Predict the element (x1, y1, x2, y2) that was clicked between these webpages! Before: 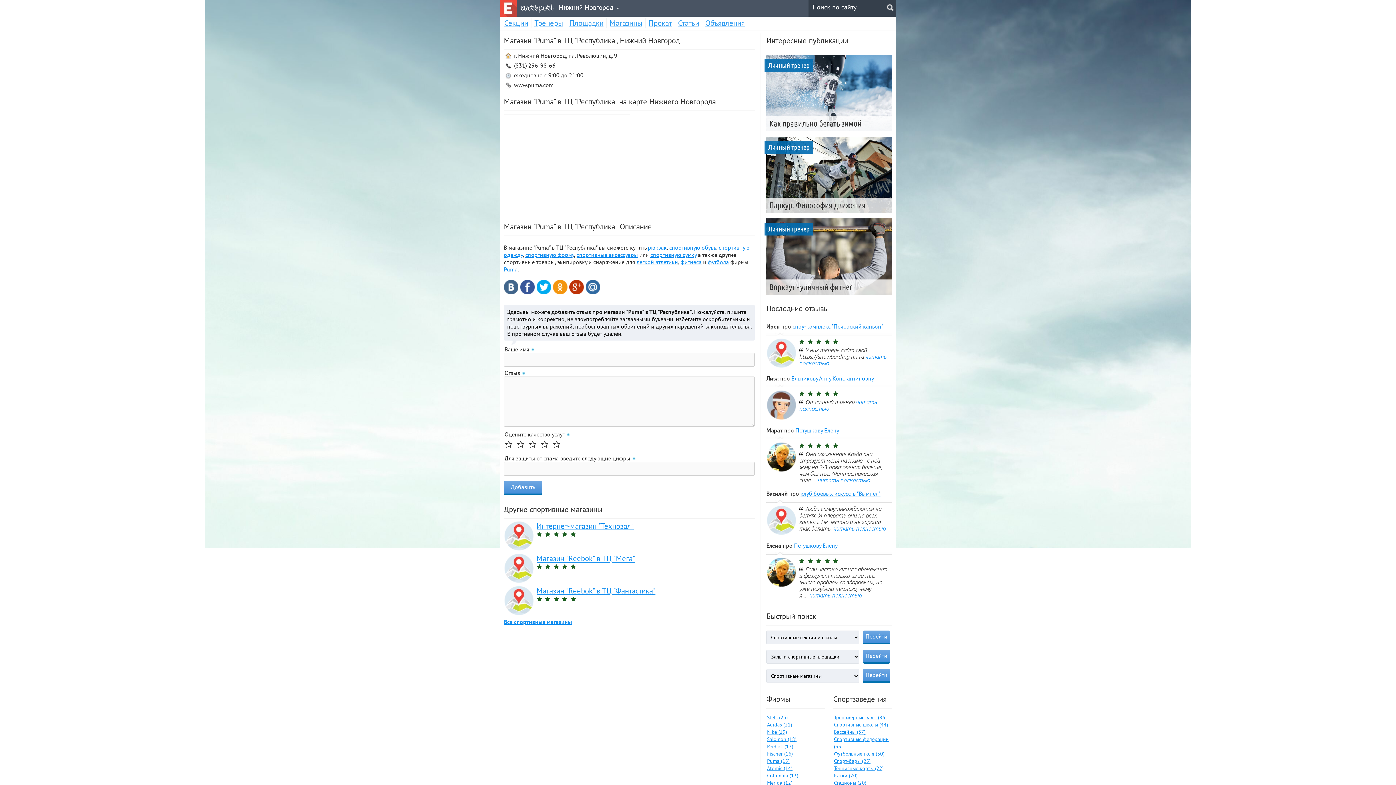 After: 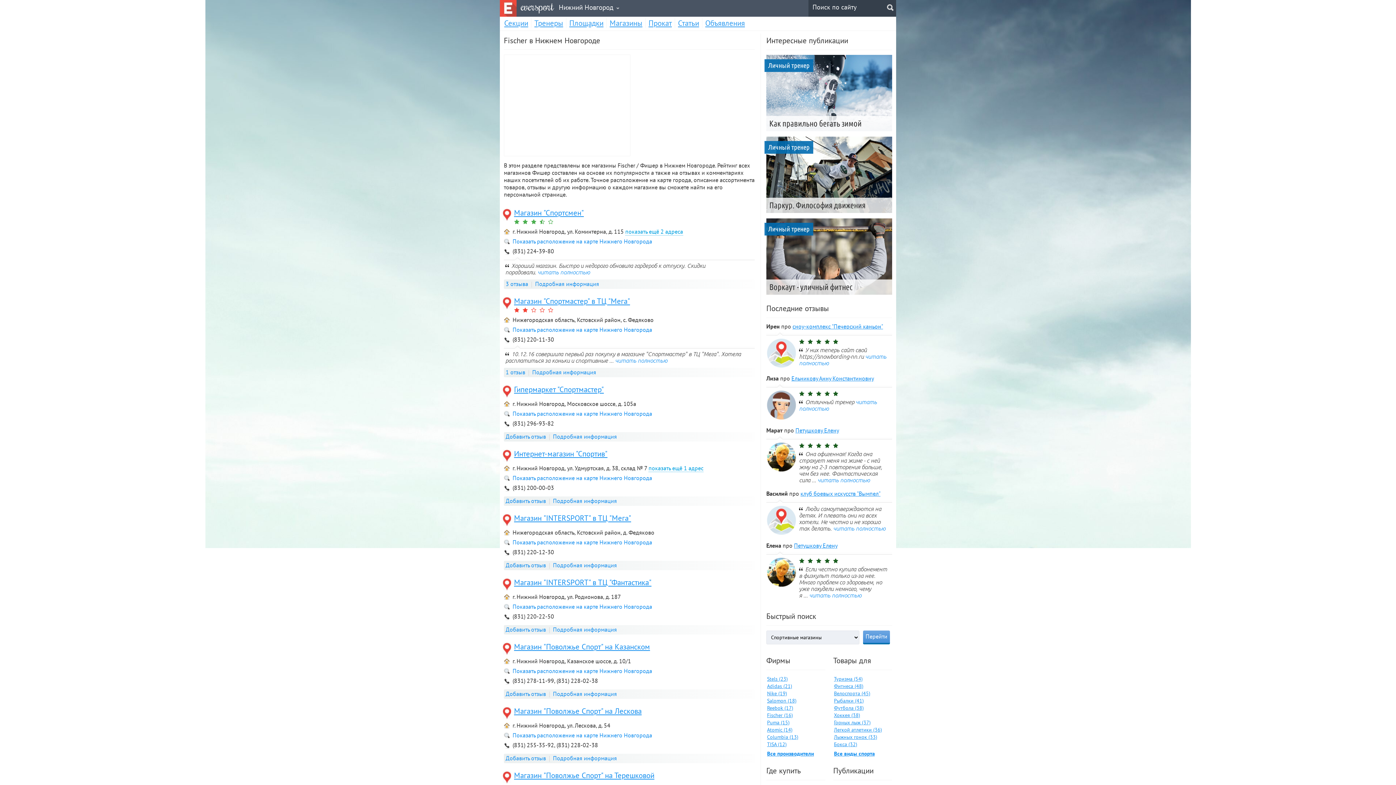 Action: label: Fischer (16) bbox: (767, 750, 793, 757)